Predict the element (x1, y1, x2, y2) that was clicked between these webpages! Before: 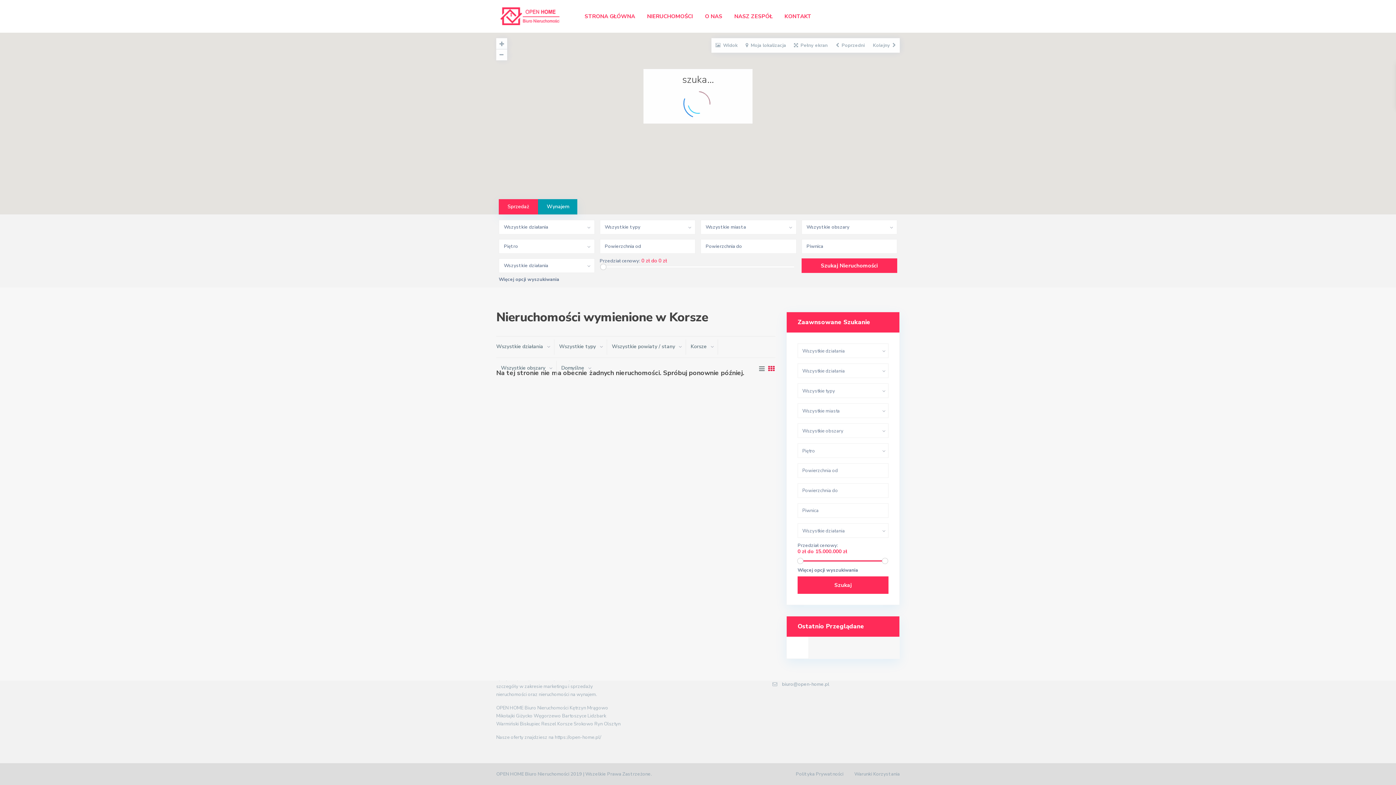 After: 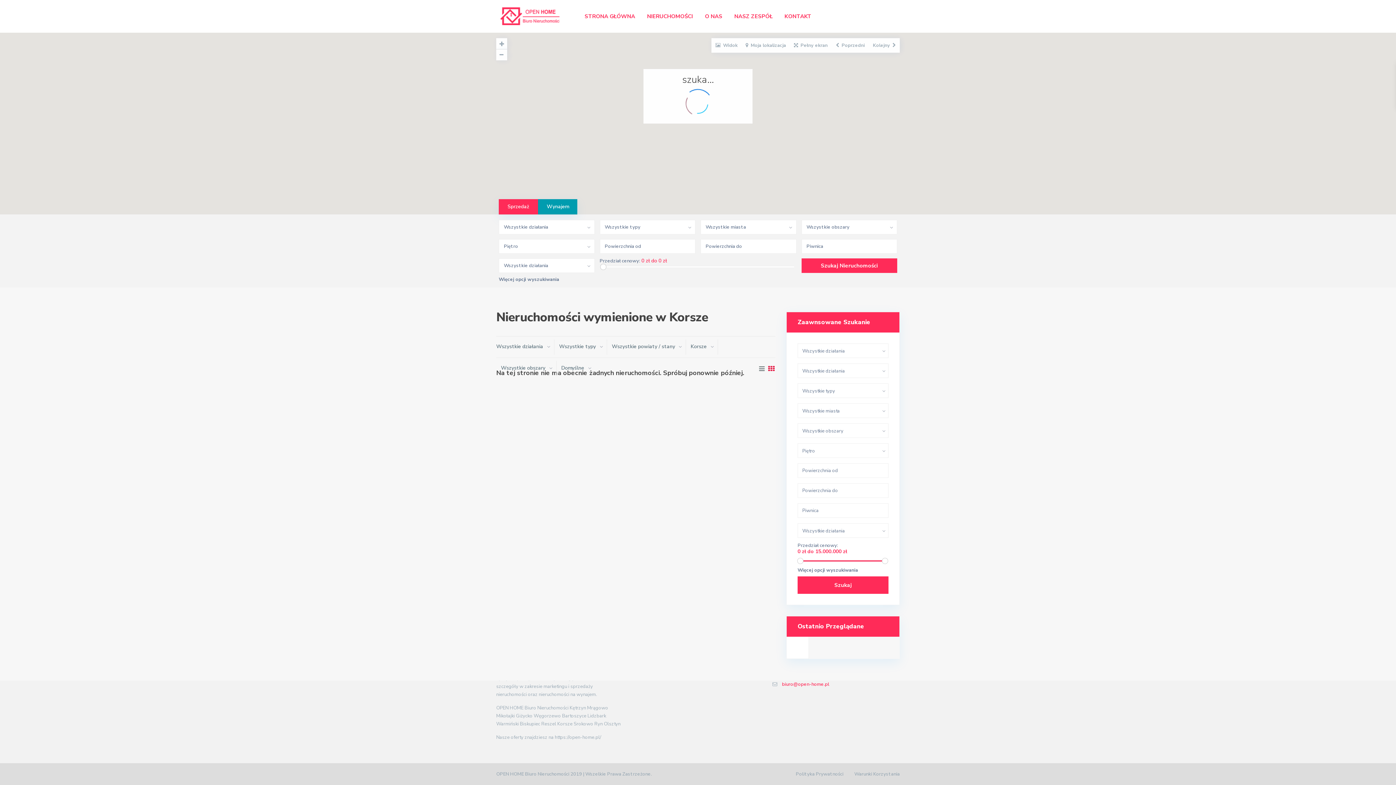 Action: bbox: (782, 681, 829, 688) label: biuro@open-home.pl